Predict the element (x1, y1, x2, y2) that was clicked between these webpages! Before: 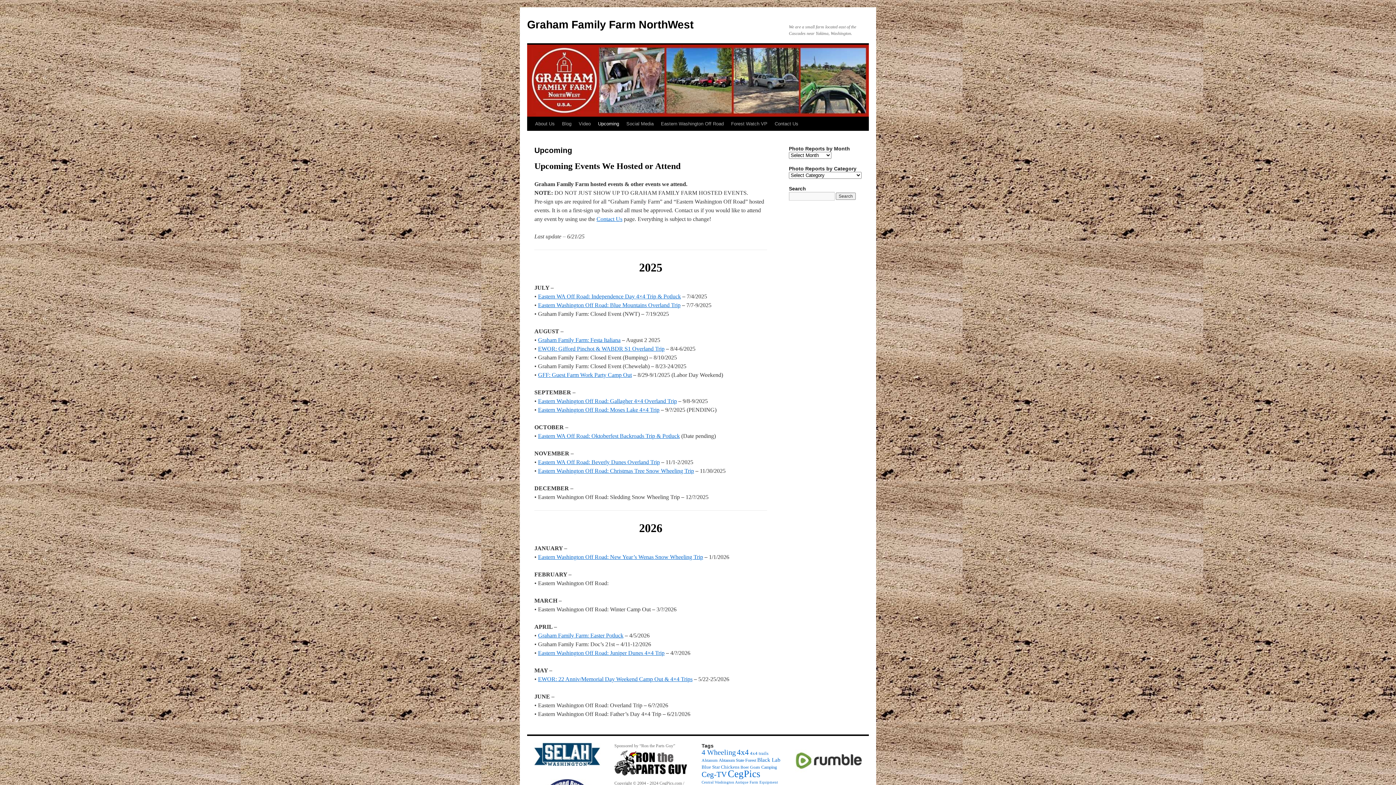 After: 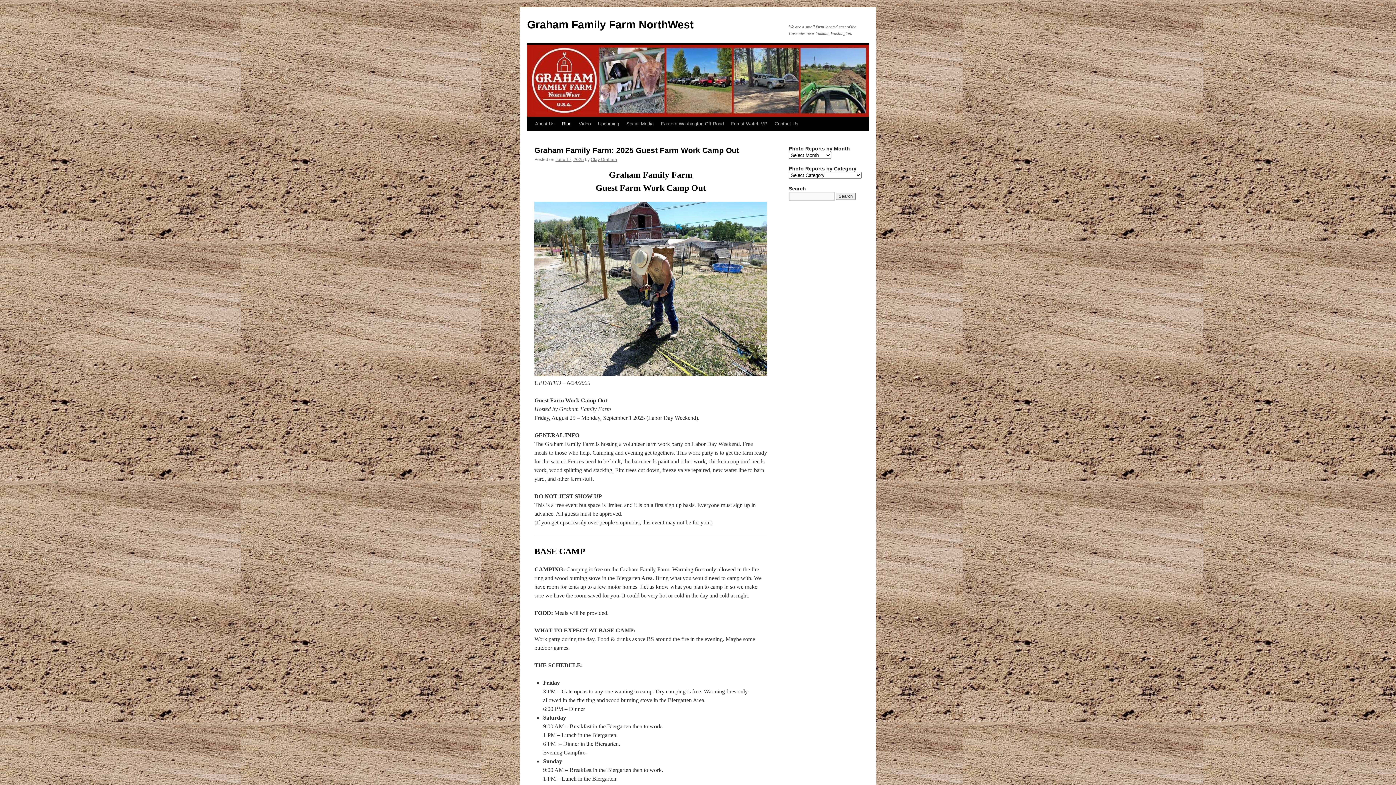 Action: bbox: (558, 117, 575, 130) label: Blog